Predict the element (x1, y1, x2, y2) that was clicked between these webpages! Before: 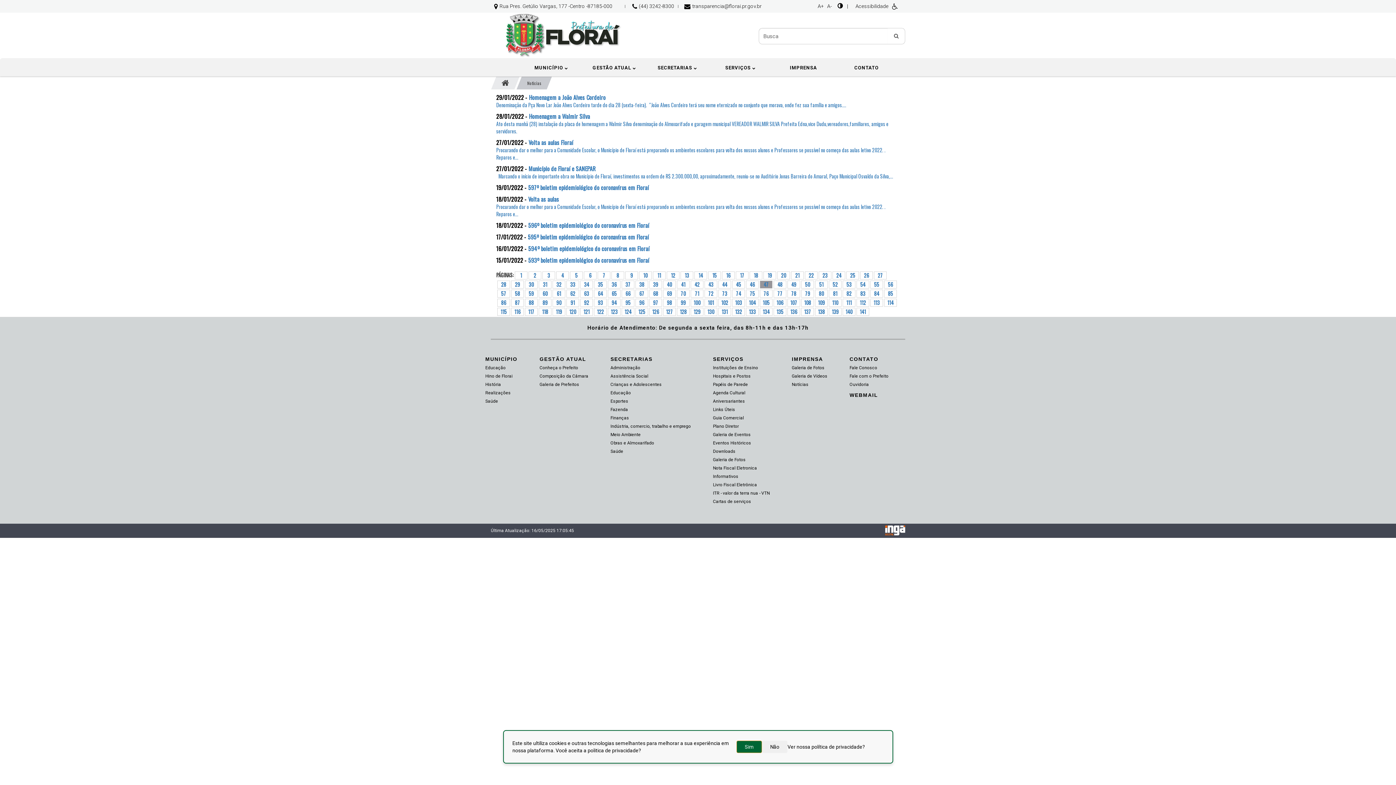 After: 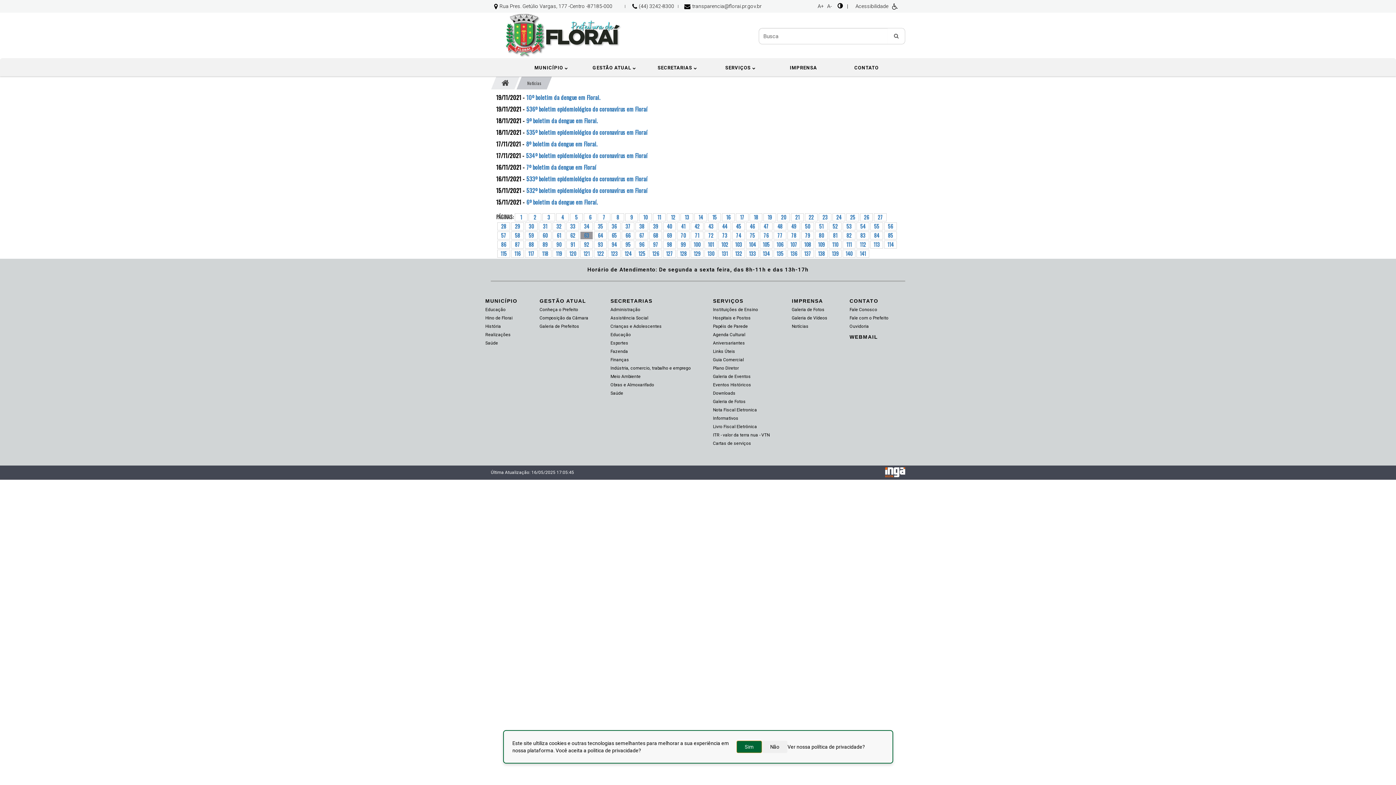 Action: bbox: (580, 290, 592, 297) label: 63